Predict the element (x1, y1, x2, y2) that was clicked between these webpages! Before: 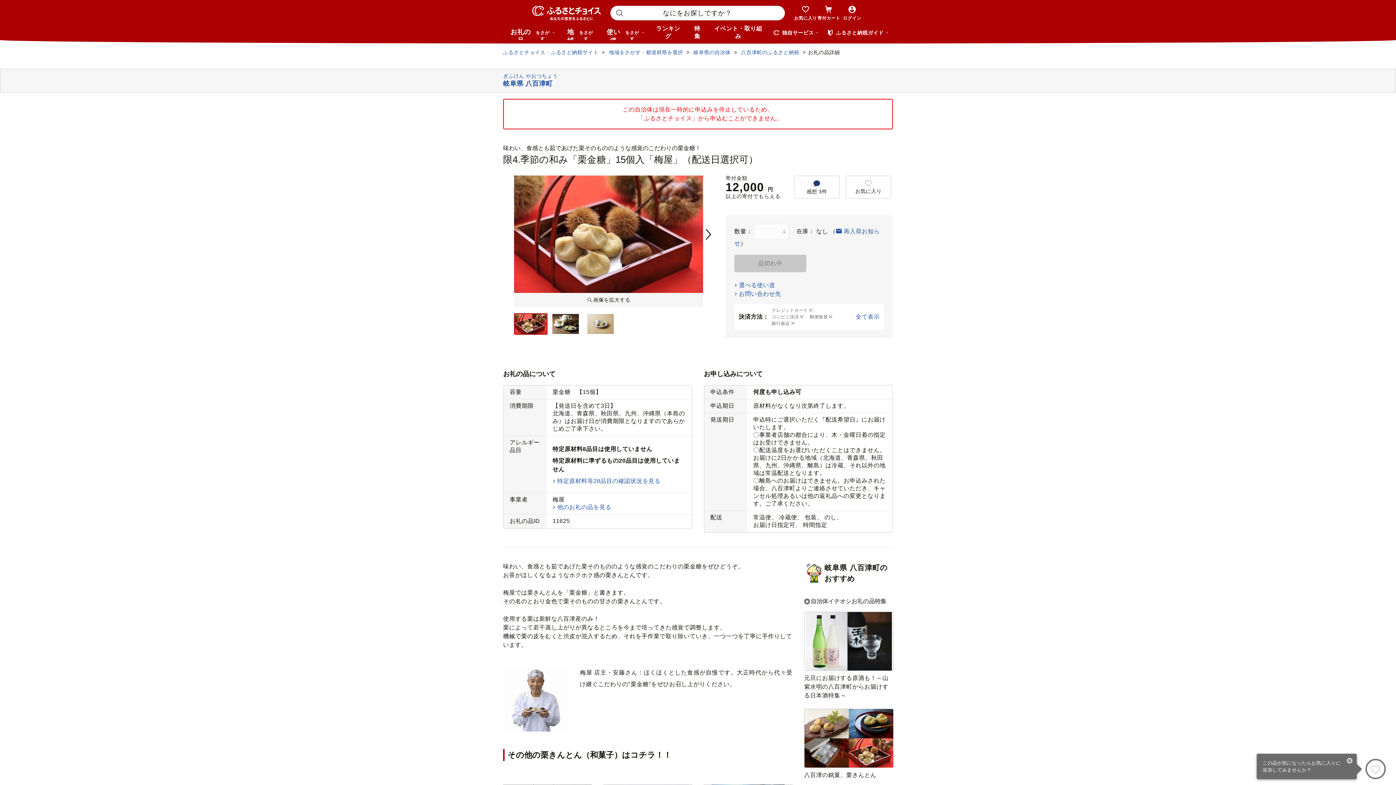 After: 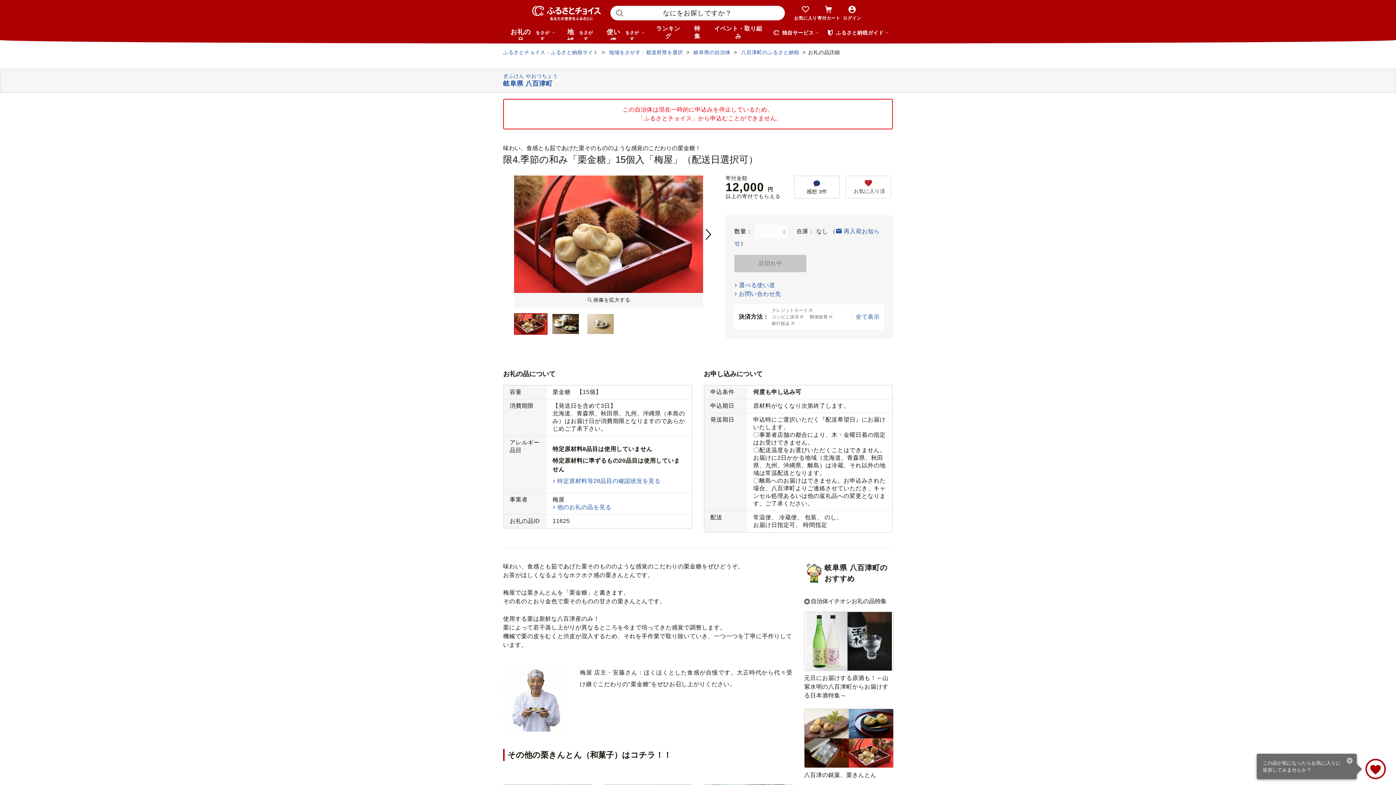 Action: bbox: (844, 175, 893, 198) label: お気に入り